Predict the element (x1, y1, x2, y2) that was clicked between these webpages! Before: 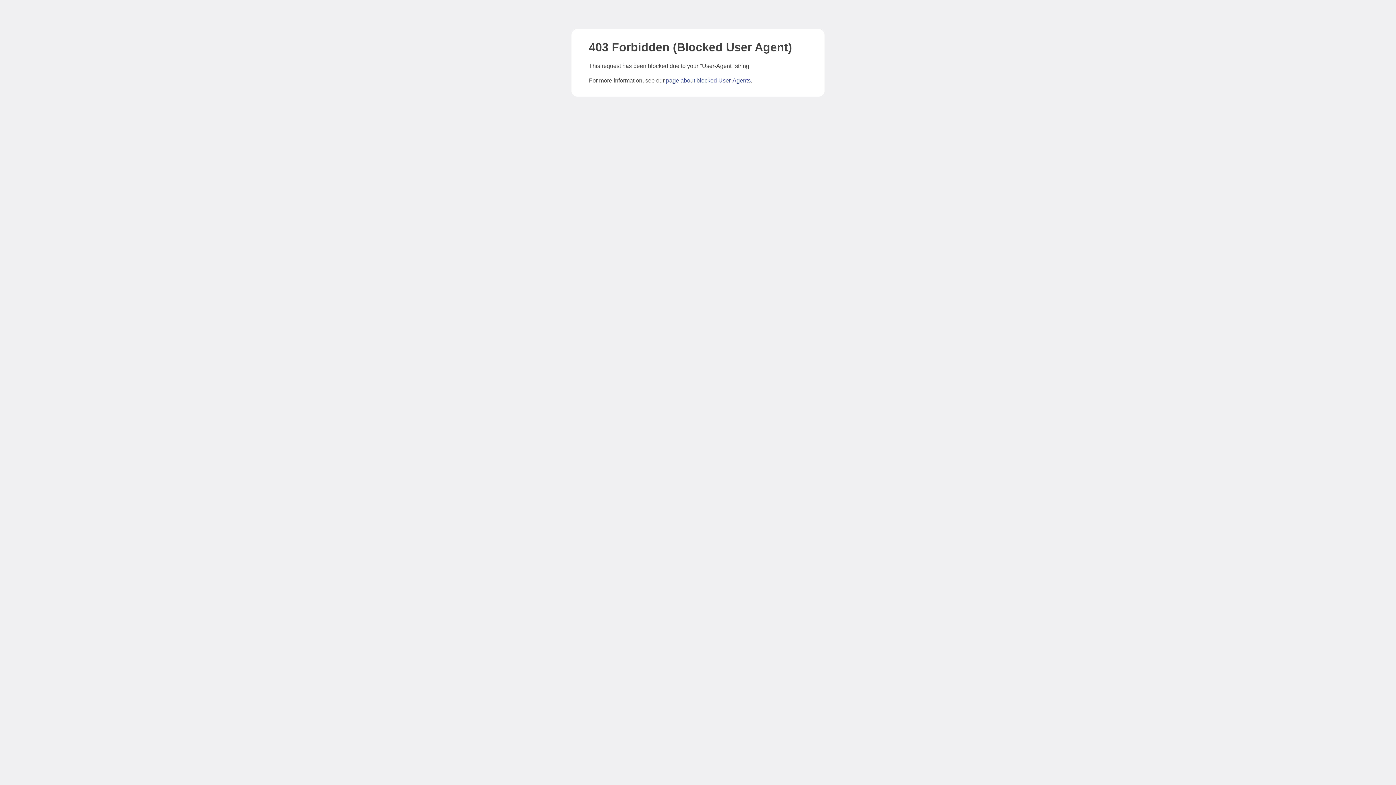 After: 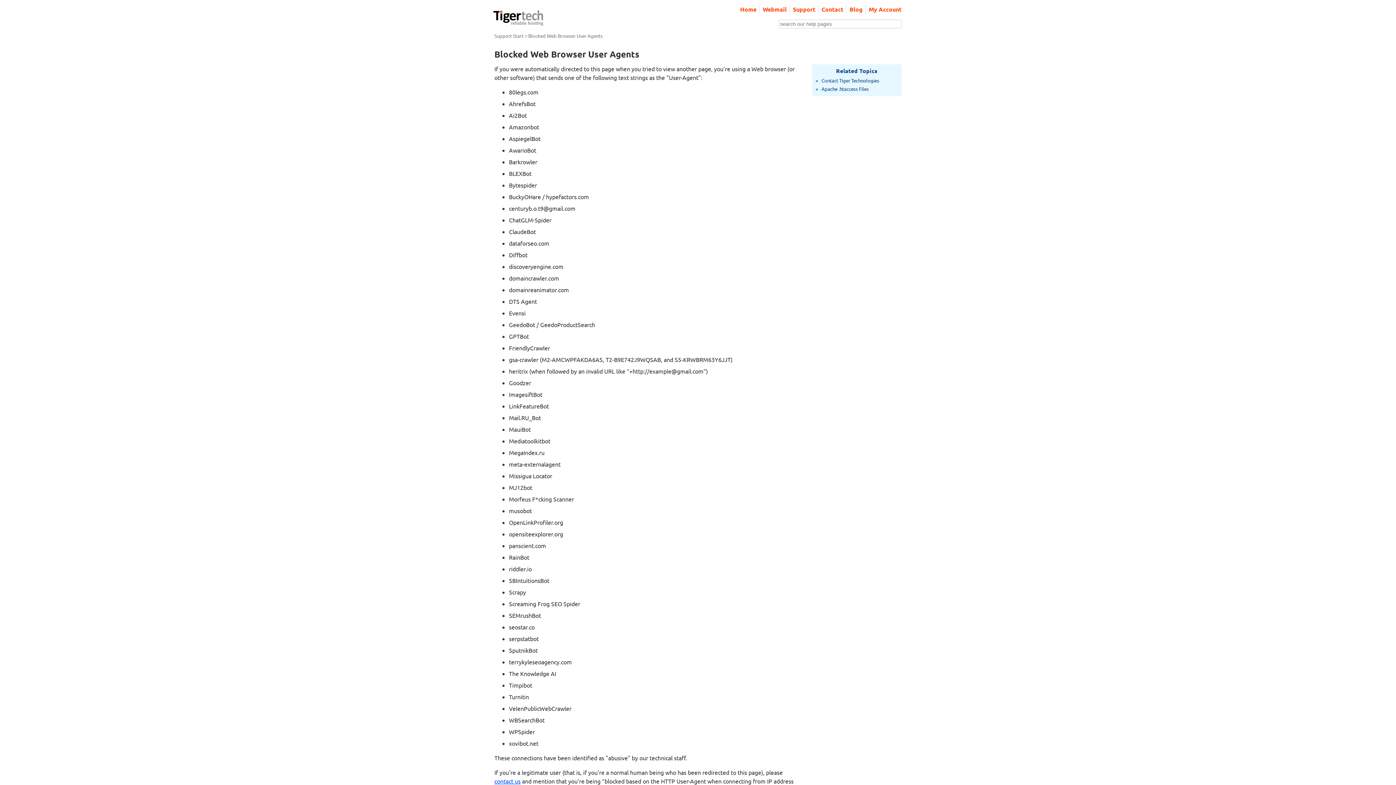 Action: bbox: (666, 77, 750, 83) label: page about blocked User-Agents